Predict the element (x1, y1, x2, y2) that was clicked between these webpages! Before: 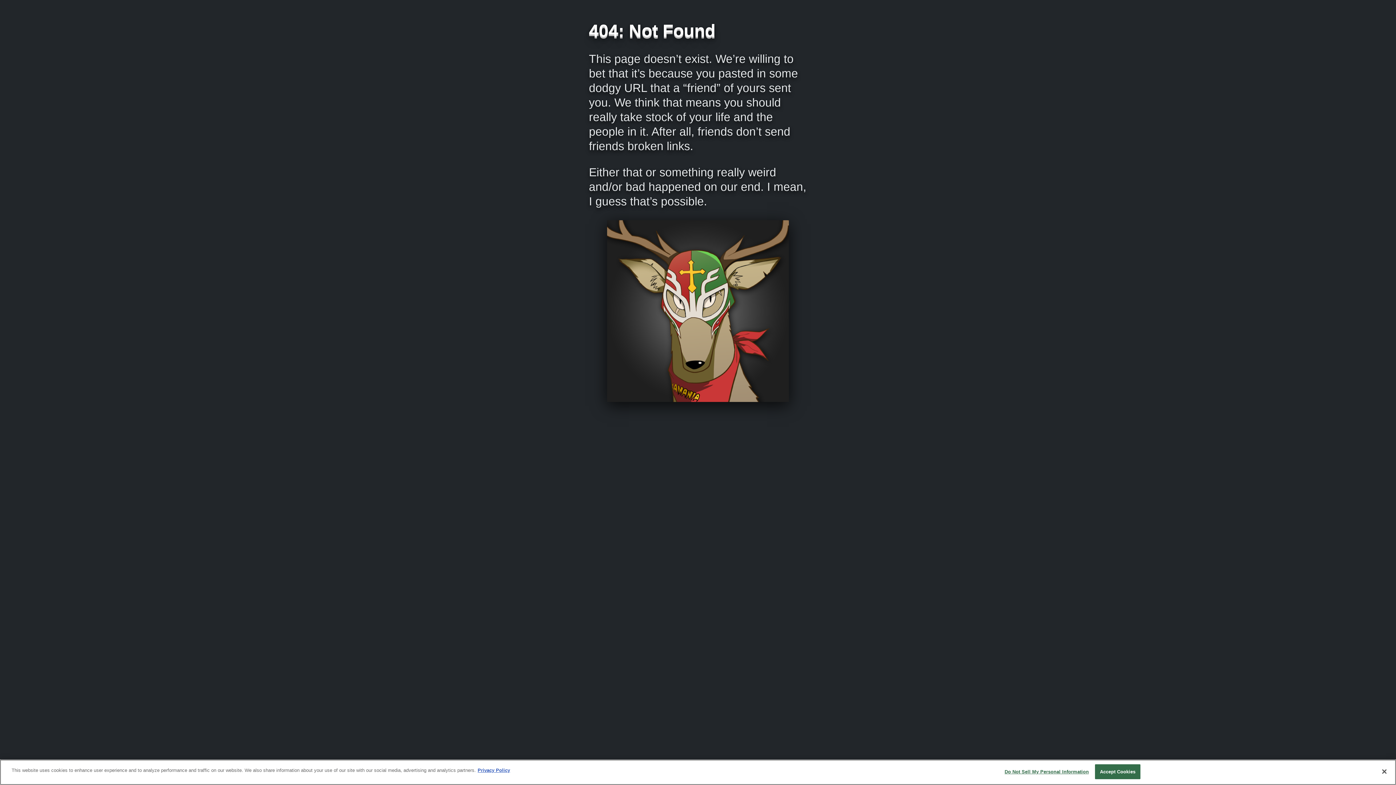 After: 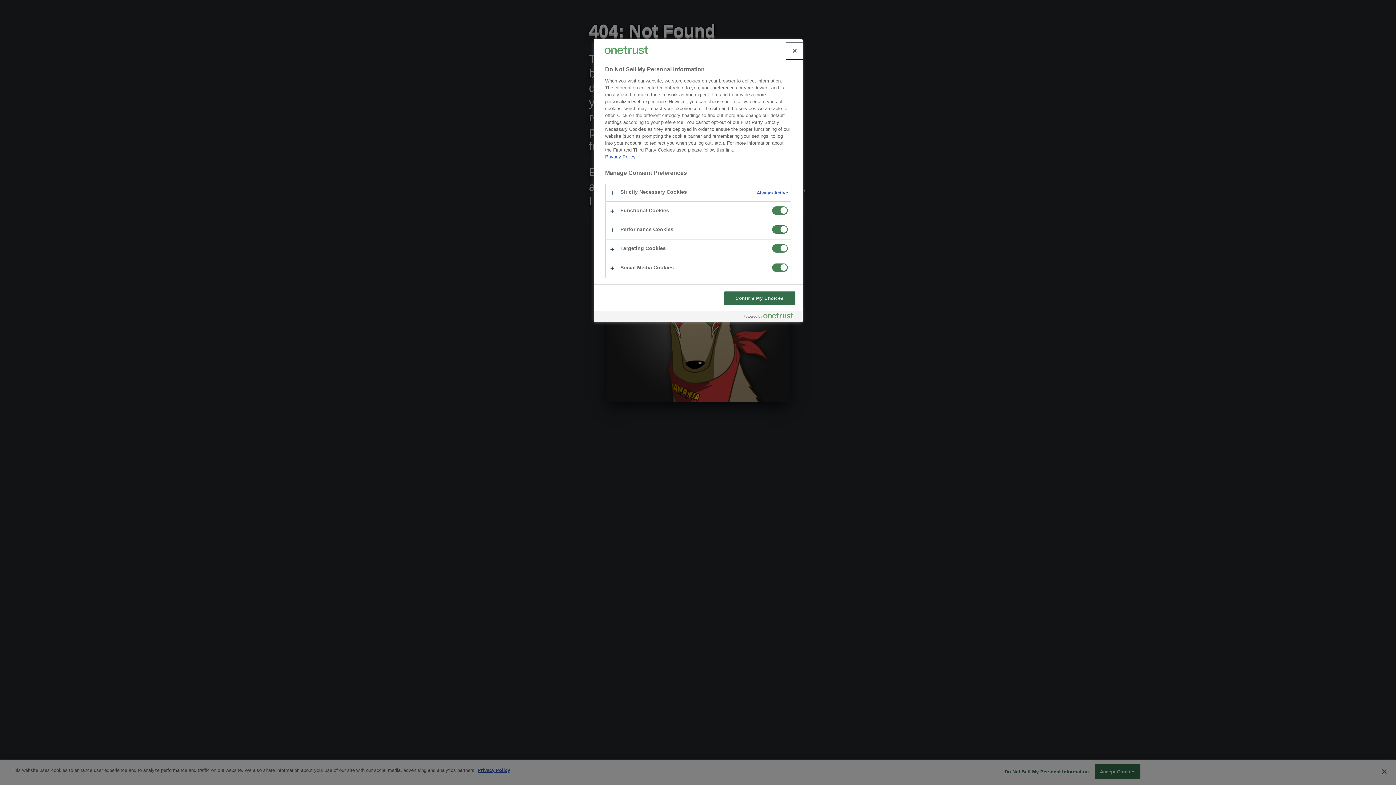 Action: label: Do Not Sell My Personal Information bbox: (1004, 765, 1089, 779)